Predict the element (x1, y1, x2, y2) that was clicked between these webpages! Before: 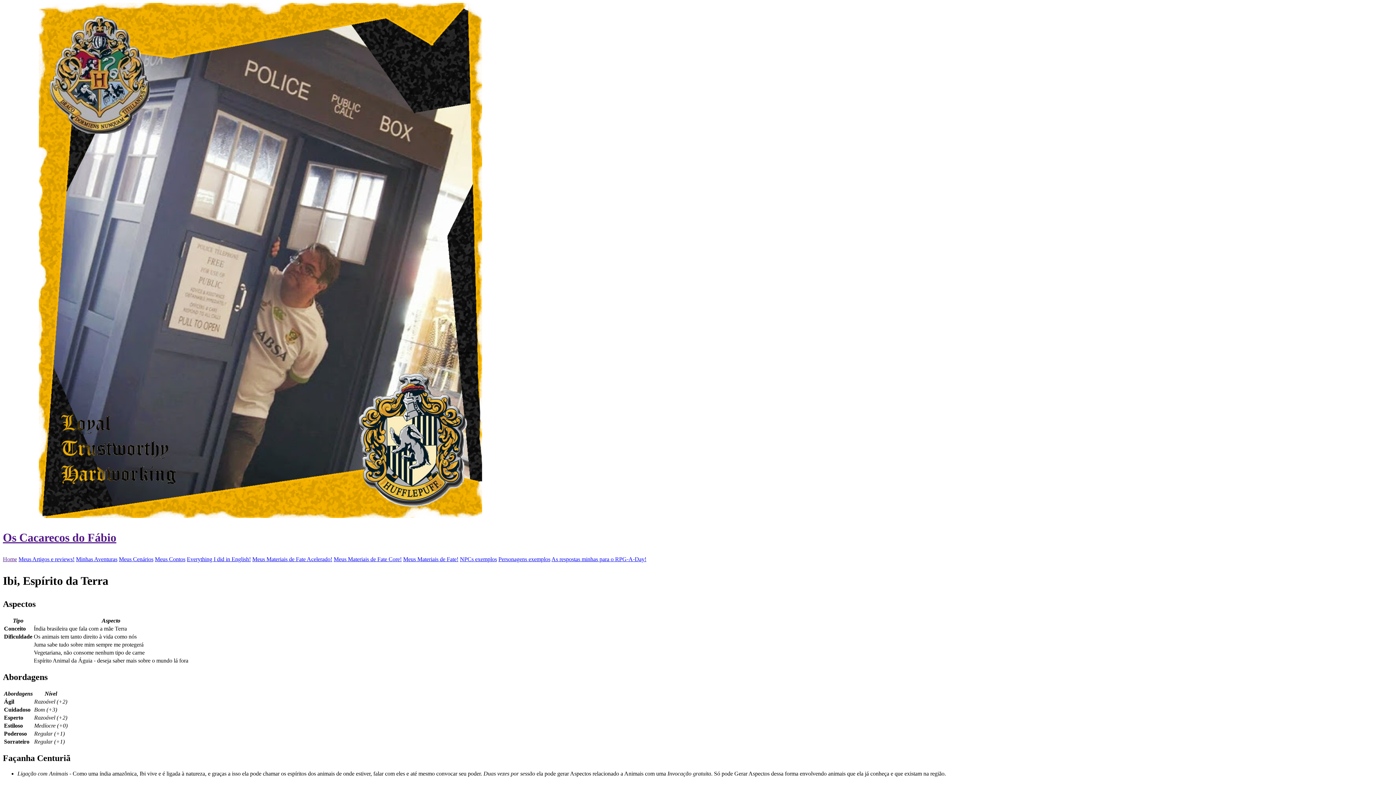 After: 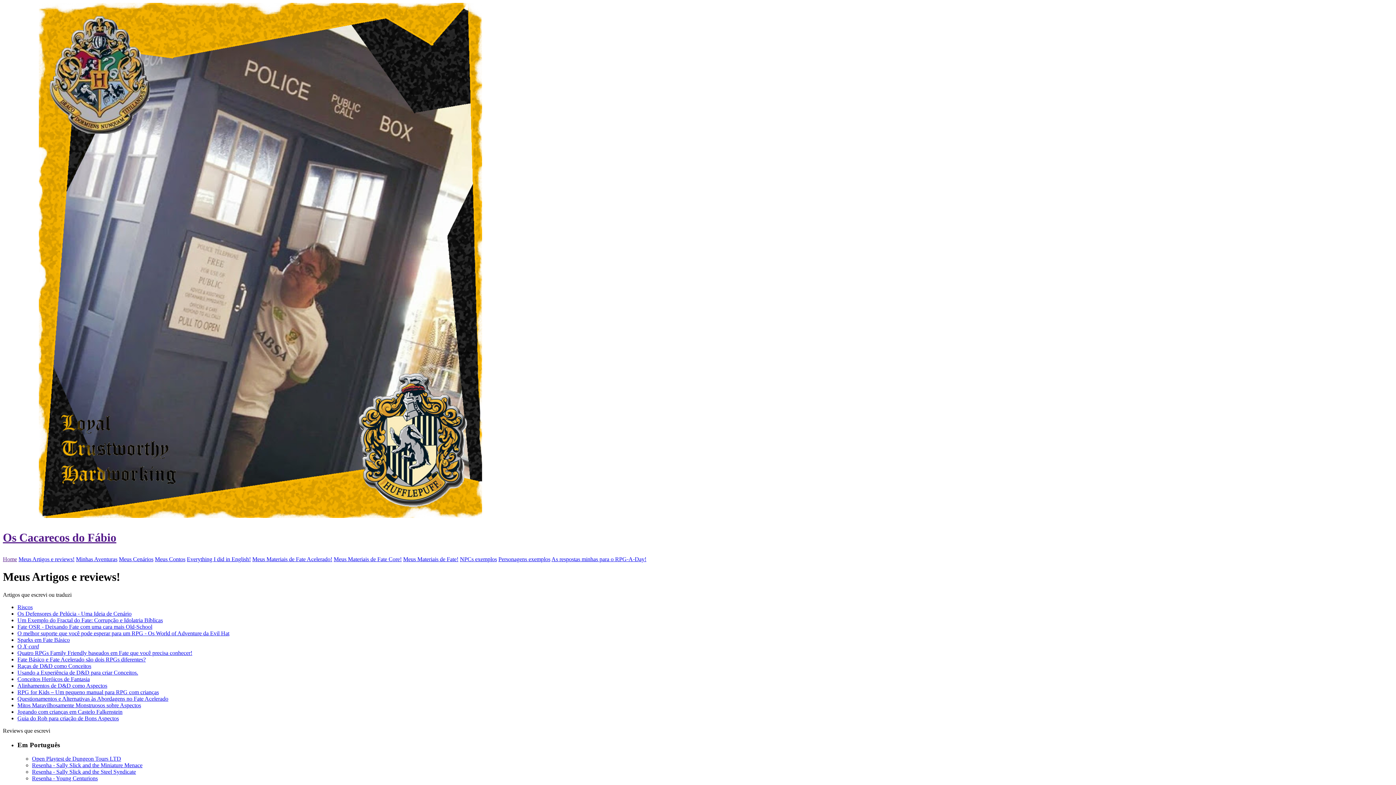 Action: bbox: (18, 556, 74, 562) label: Meus Artigos e reviews!